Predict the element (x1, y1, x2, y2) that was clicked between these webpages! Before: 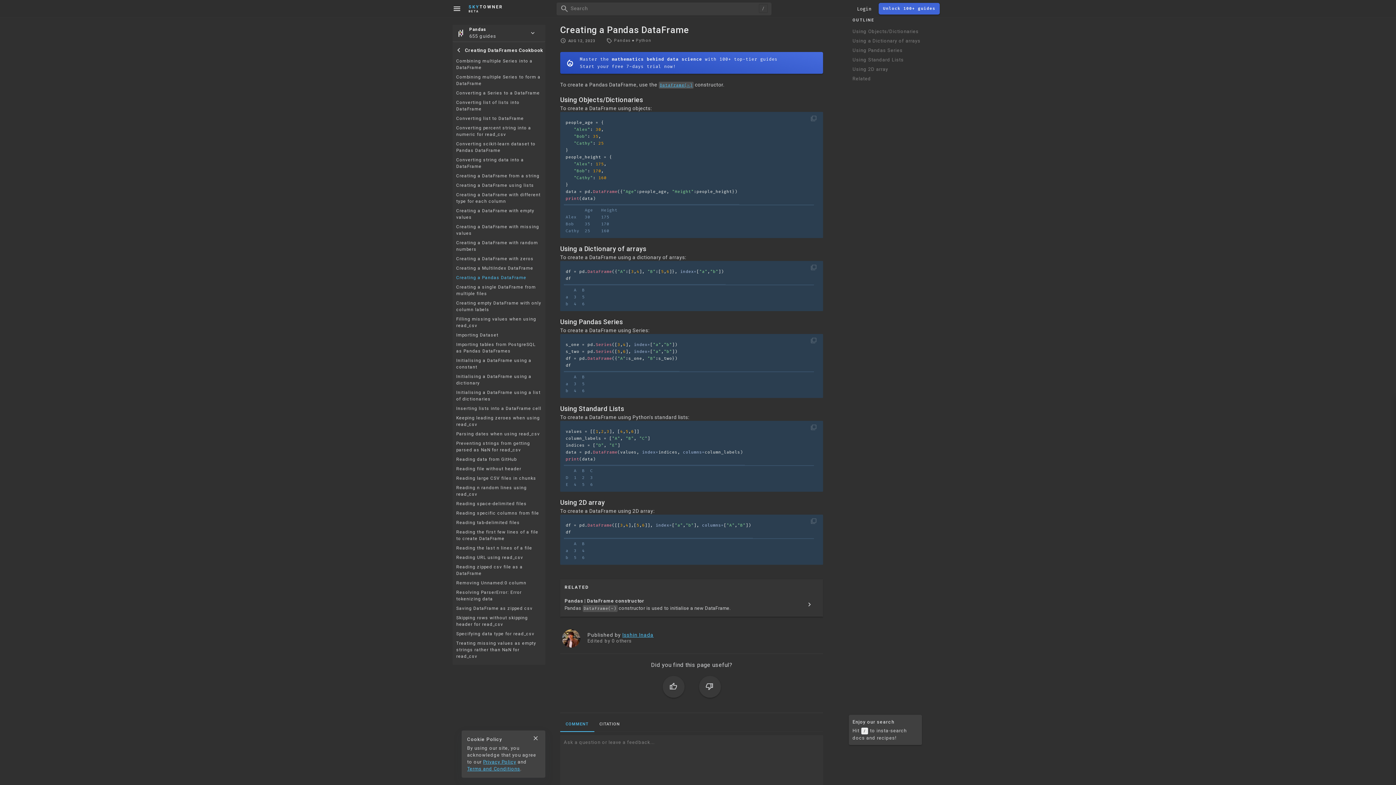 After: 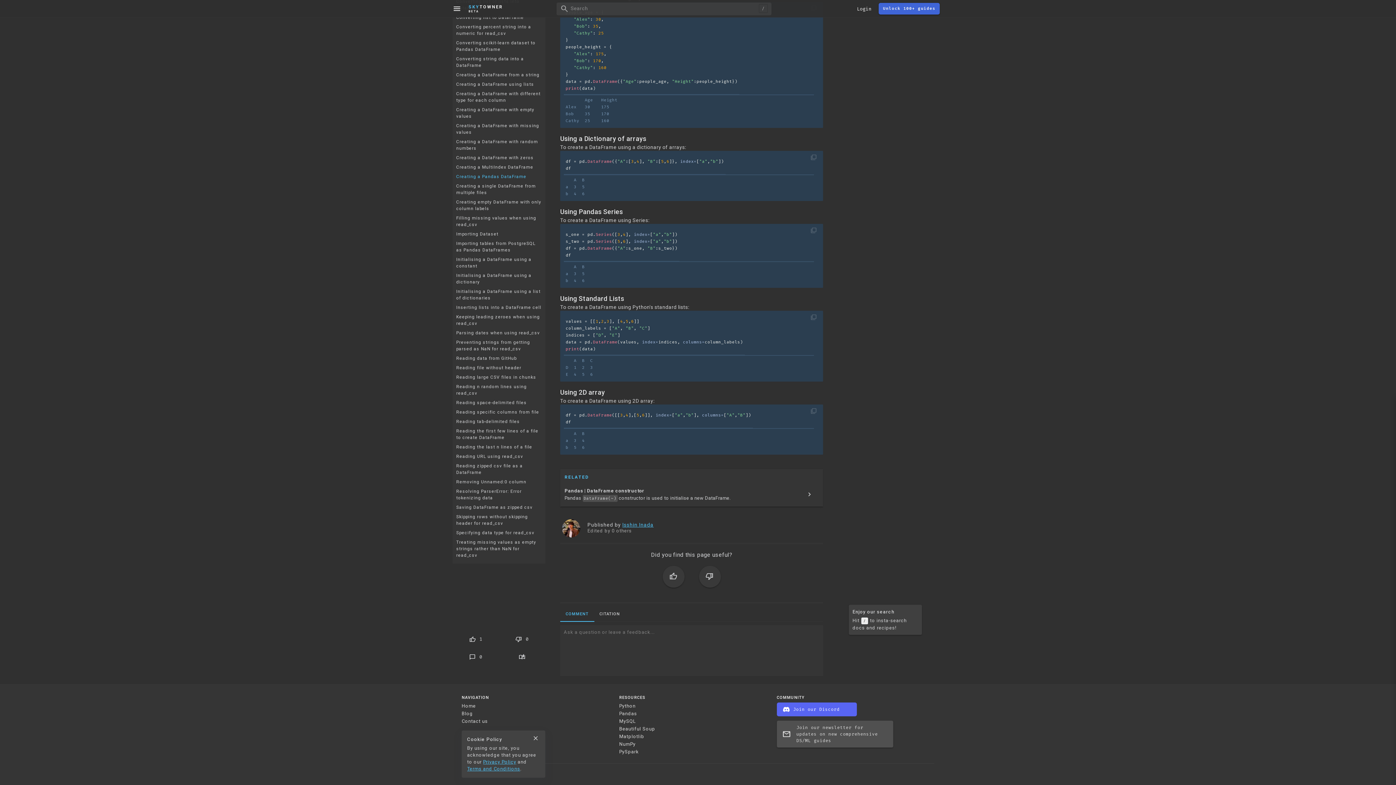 Action: bbox: (849, 74, 925, 83) label: Related